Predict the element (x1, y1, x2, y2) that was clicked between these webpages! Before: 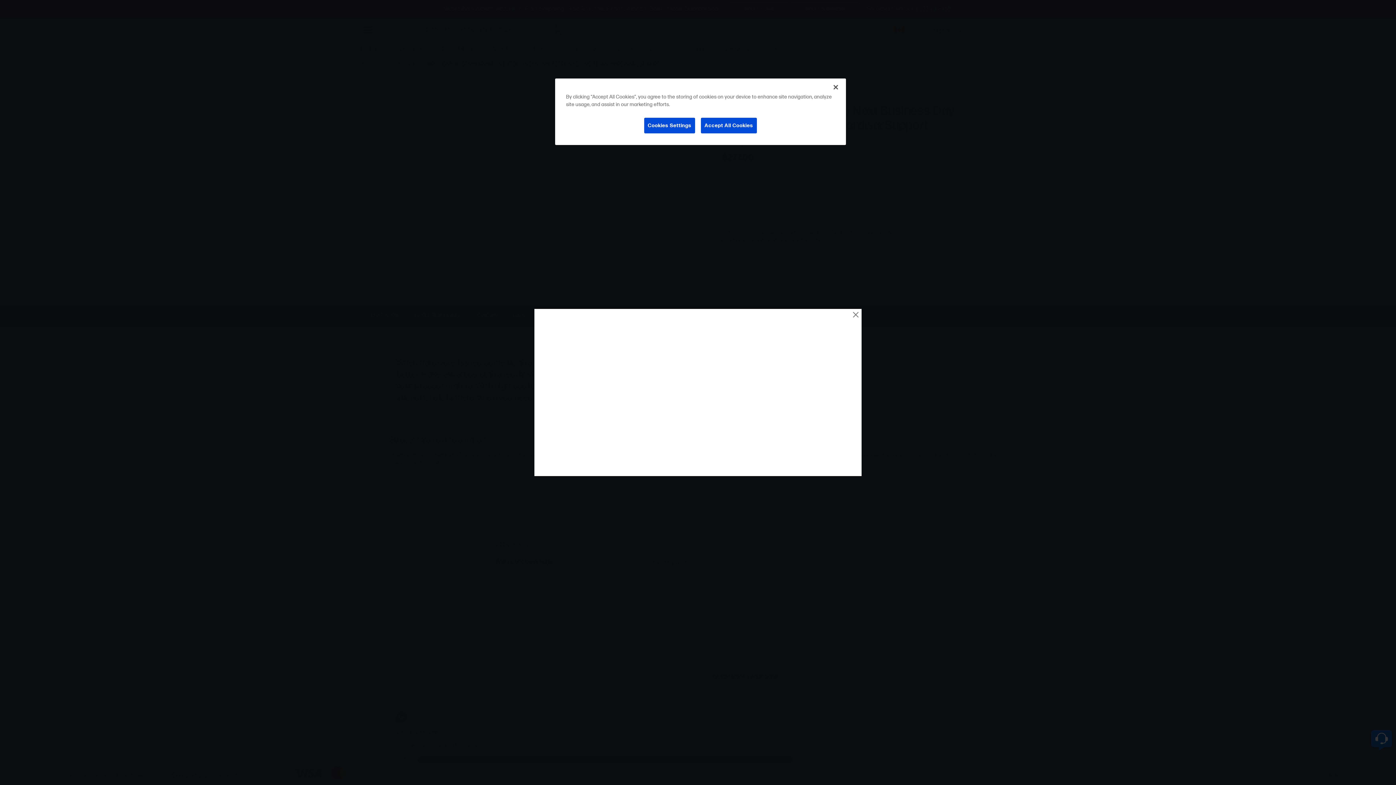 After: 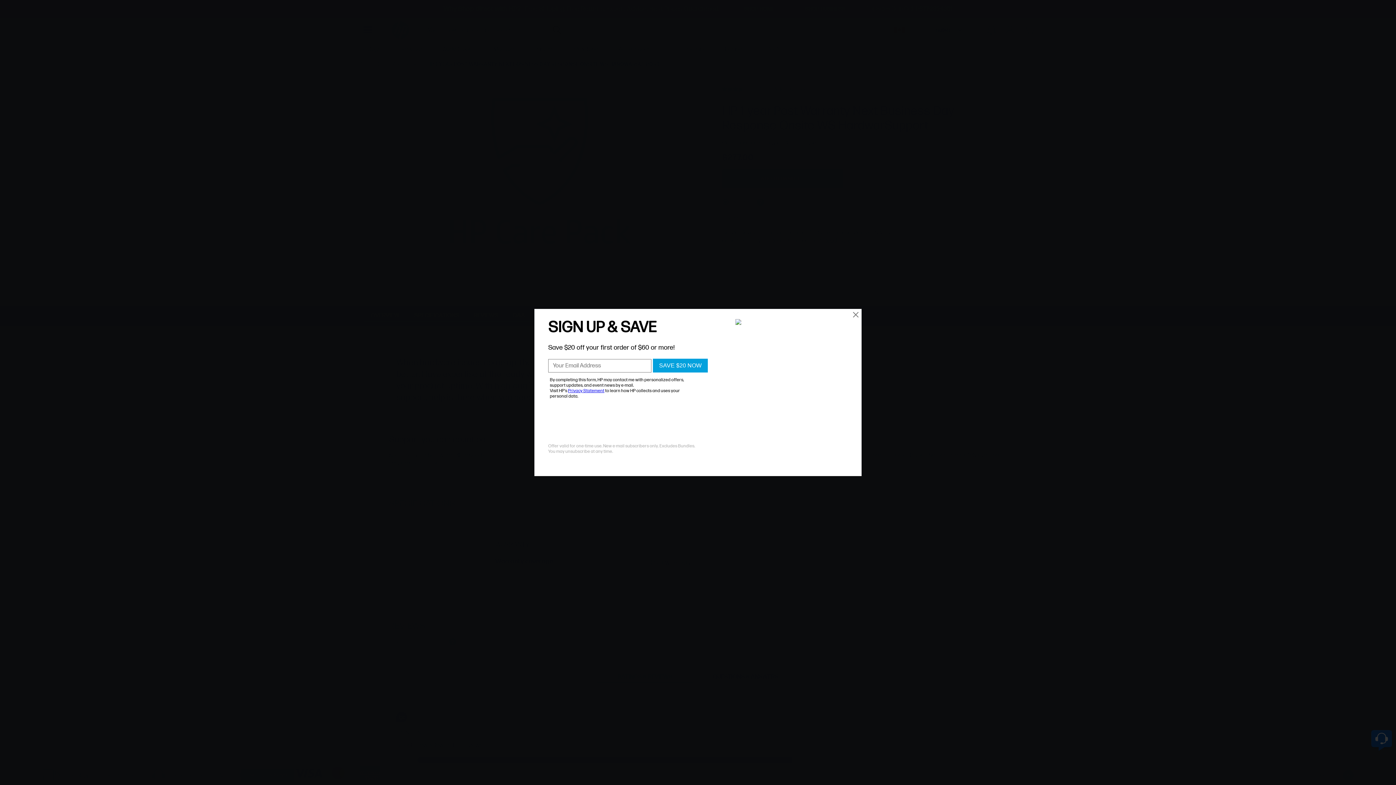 Action: label: Accept All Cookies bbox: (700, 117, 757, 133)